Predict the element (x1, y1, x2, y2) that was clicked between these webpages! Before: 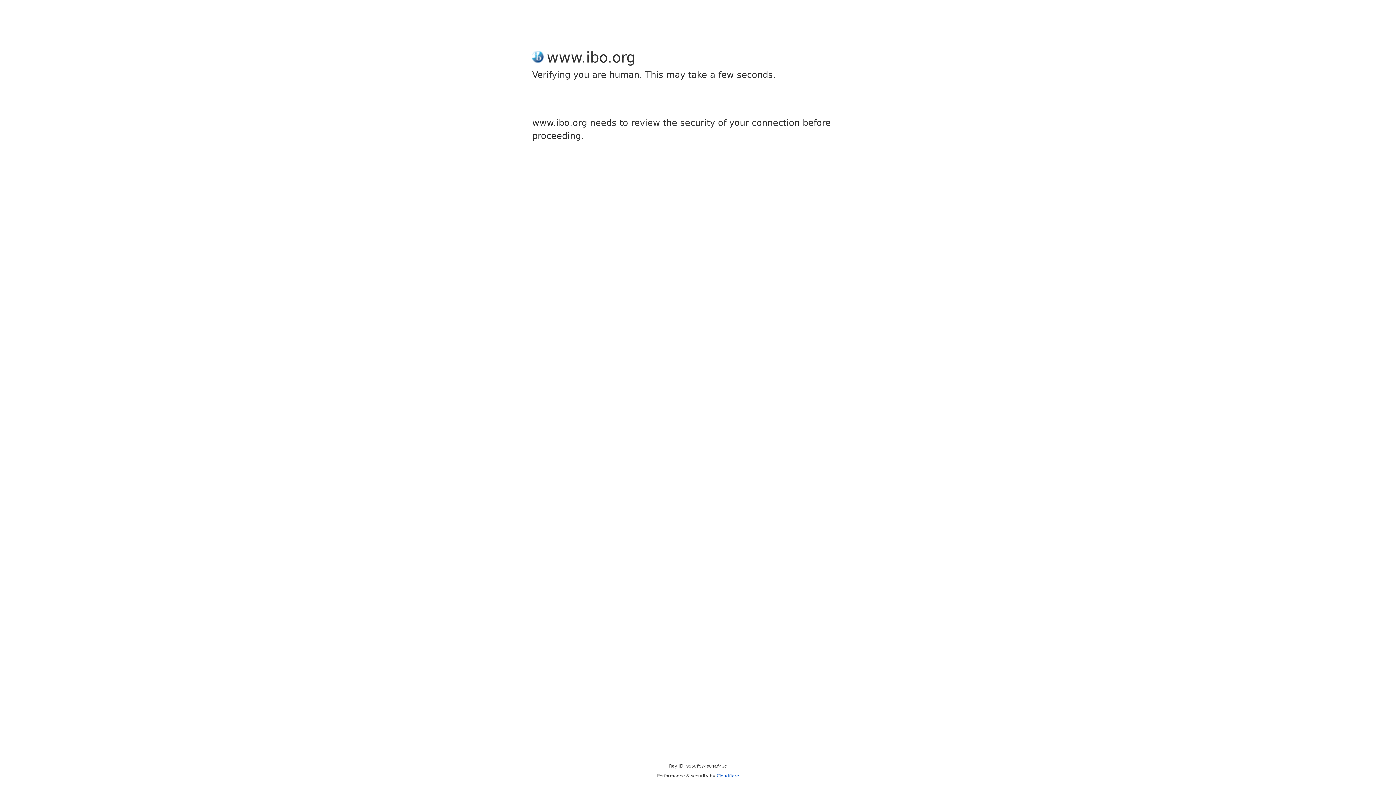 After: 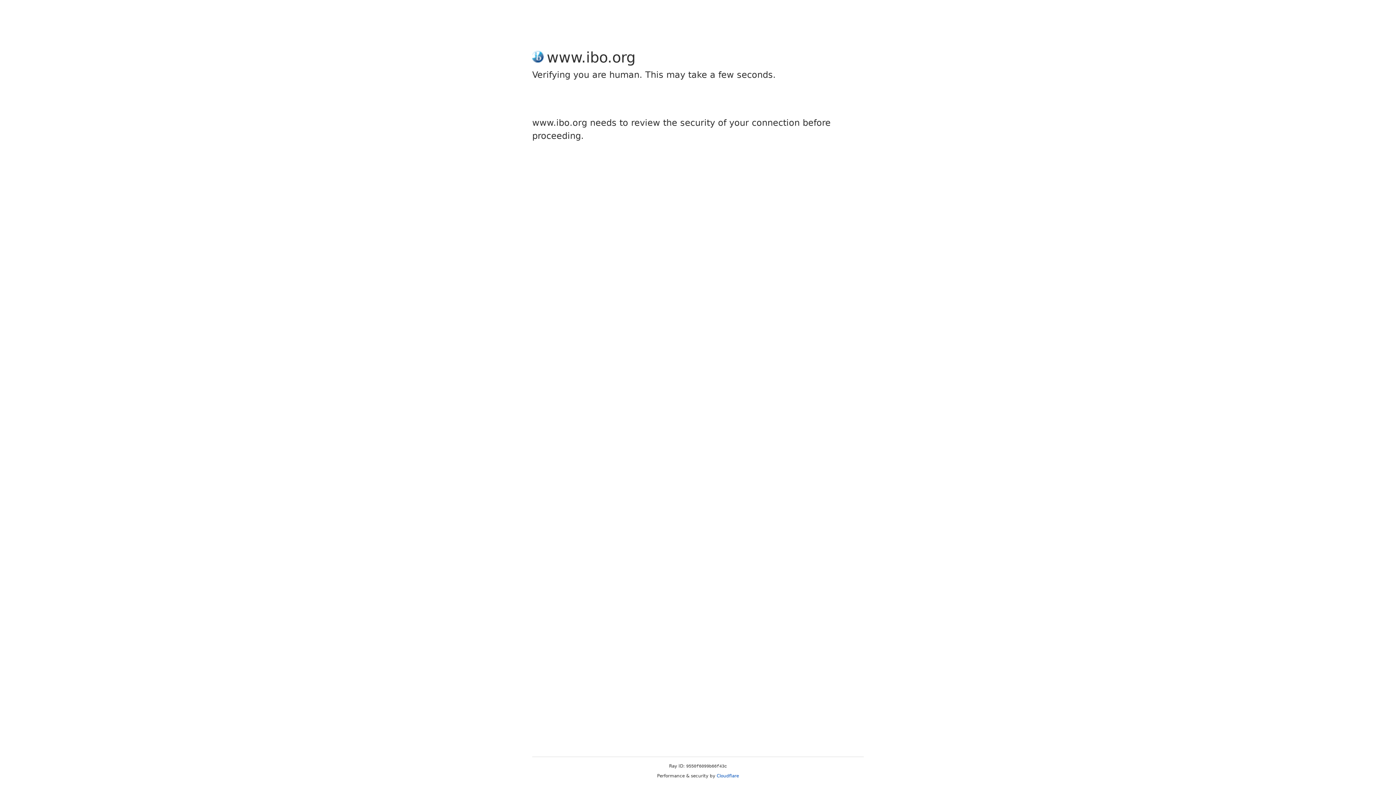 Action: label: Cloudflare bbox: (716, 773, 739, 778)